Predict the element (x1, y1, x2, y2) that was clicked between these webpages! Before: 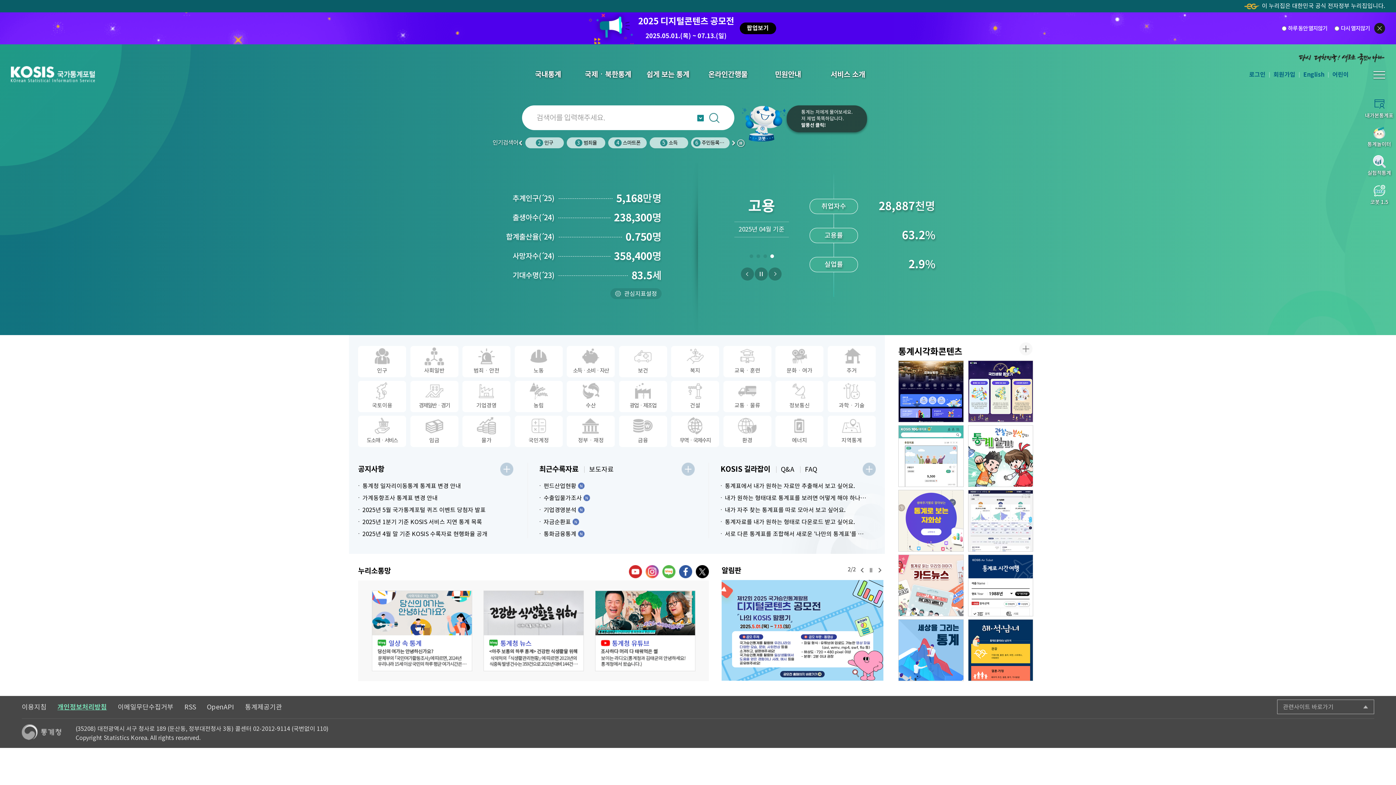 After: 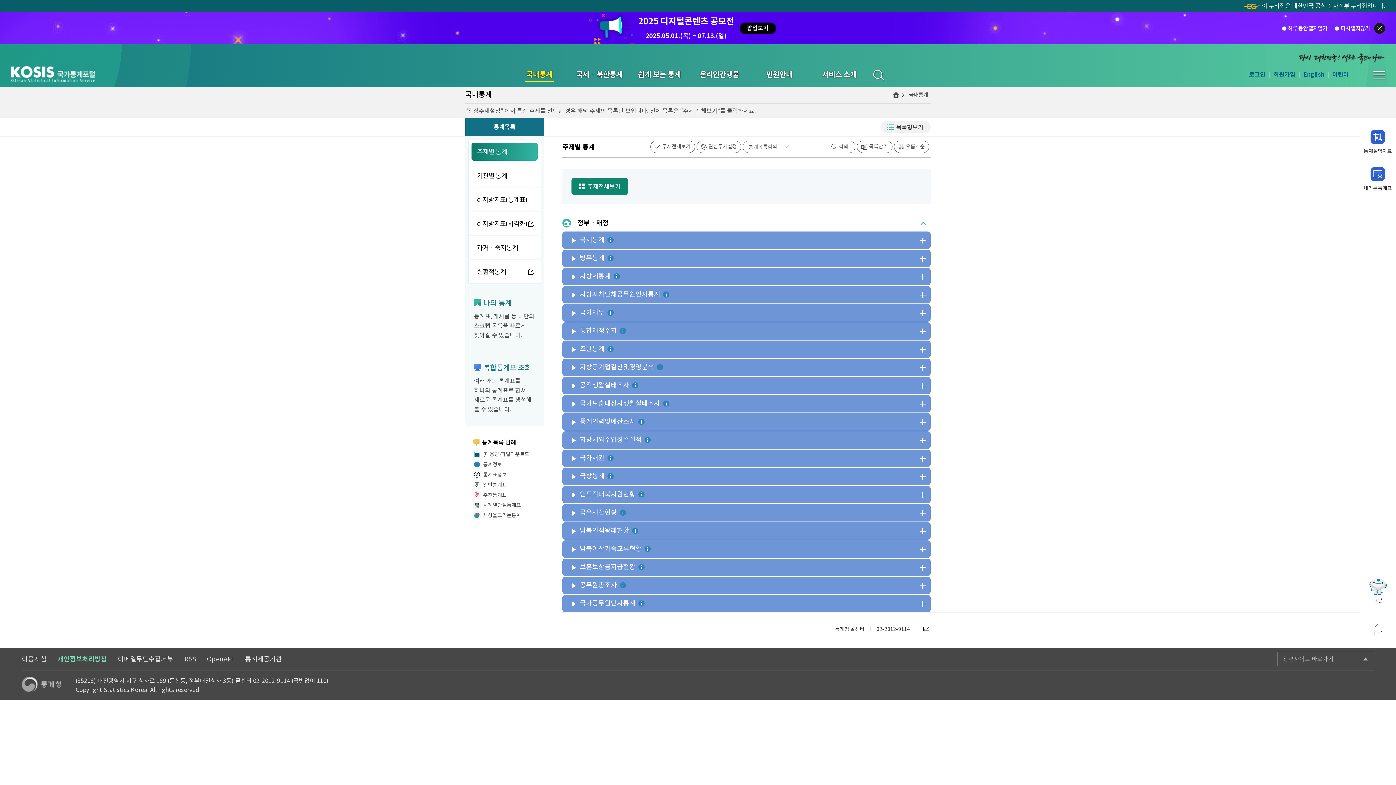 Action: label: 정부ㆍ재정 bbox: (566, 415, 615, 447)